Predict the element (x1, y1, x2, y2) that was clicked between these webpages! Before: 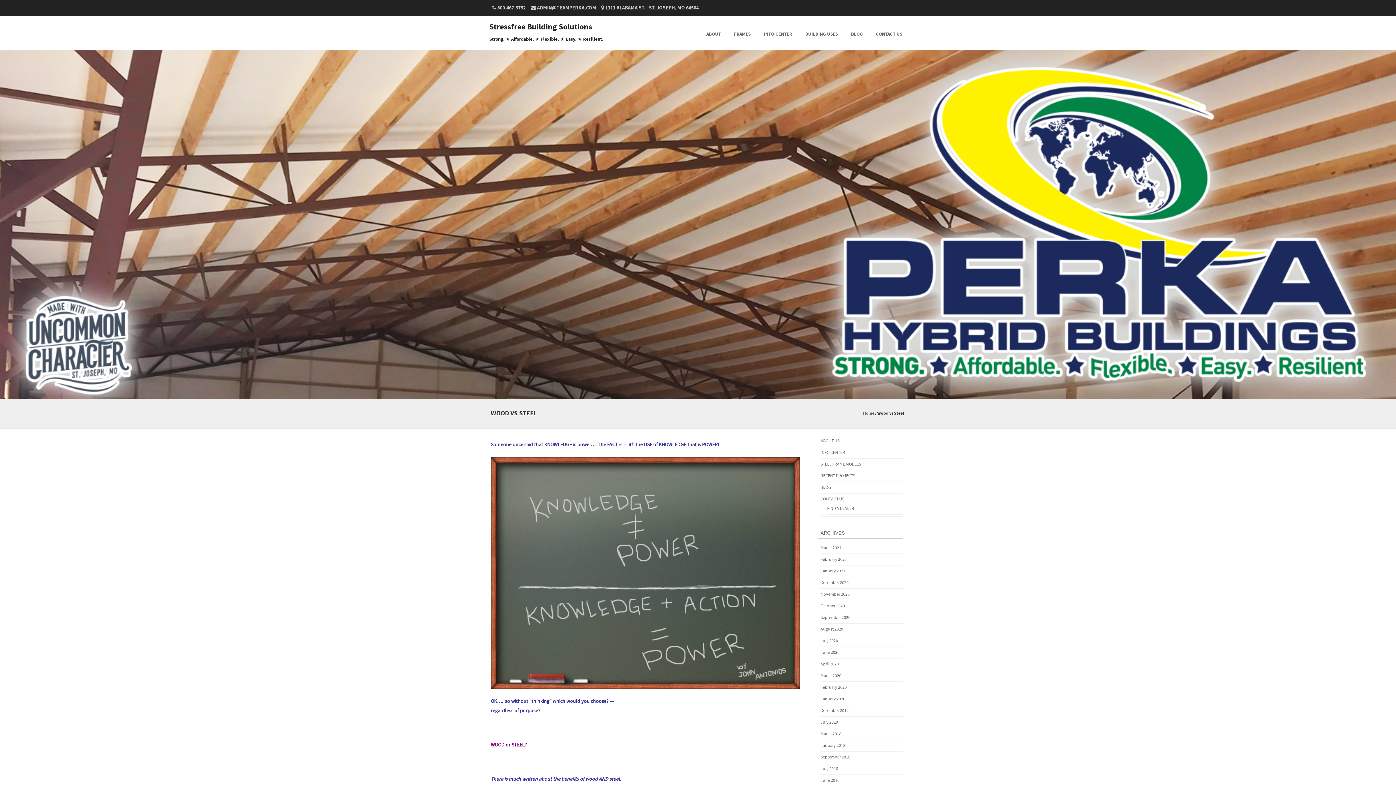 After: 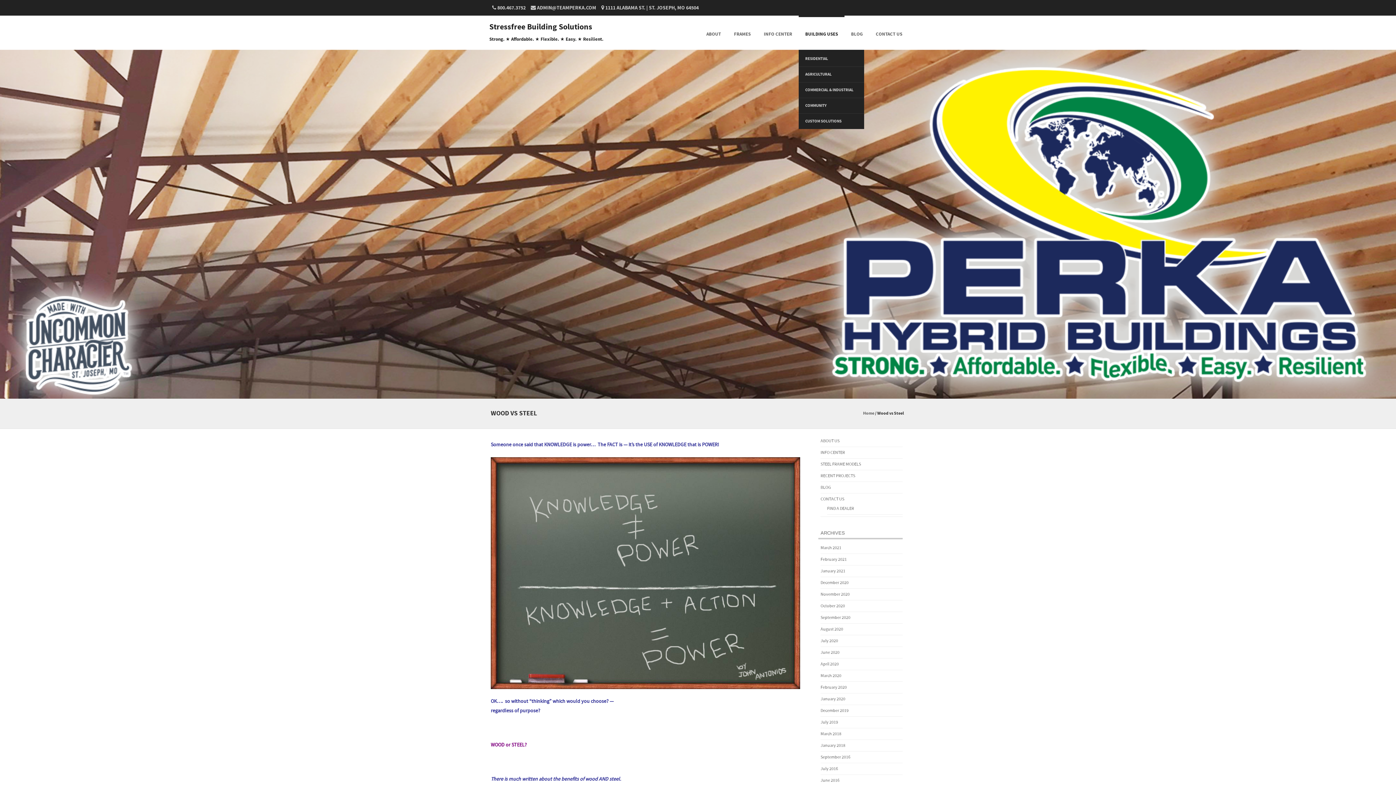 Action: bbox: (798, 15, 844, 49) label: BUILDING USES